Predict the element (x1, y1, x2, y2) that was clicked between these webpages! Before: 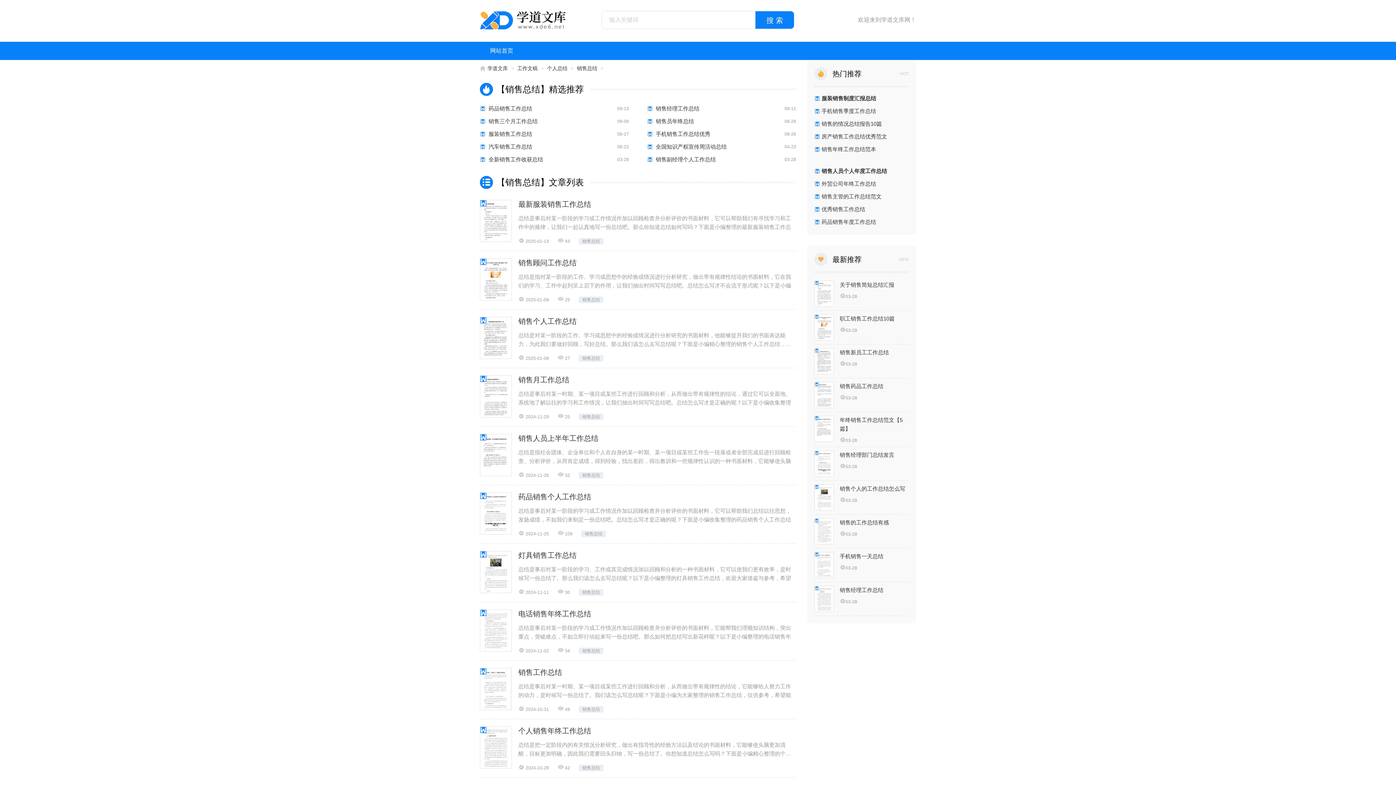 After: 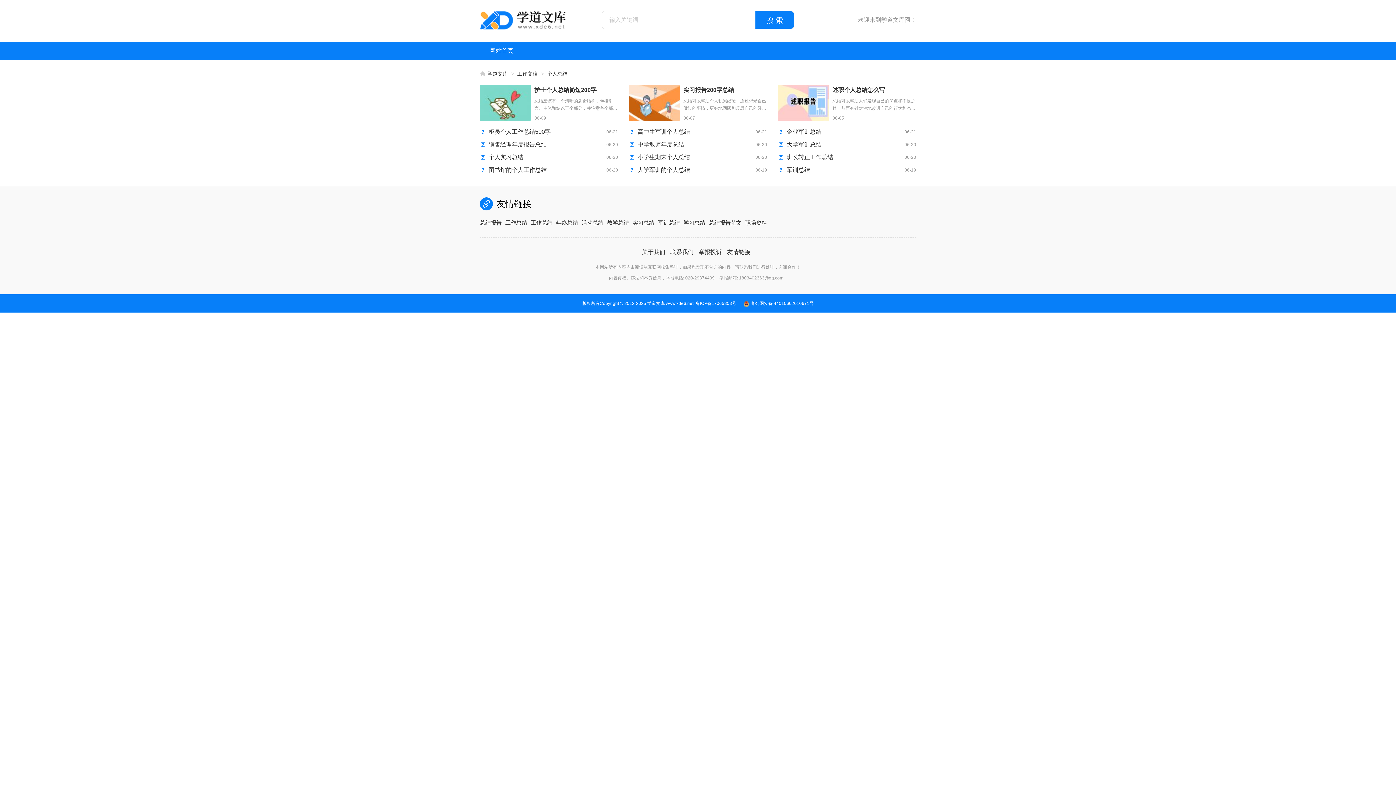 Action: bbox: (547, 65, 567, 71) label: 个人总结